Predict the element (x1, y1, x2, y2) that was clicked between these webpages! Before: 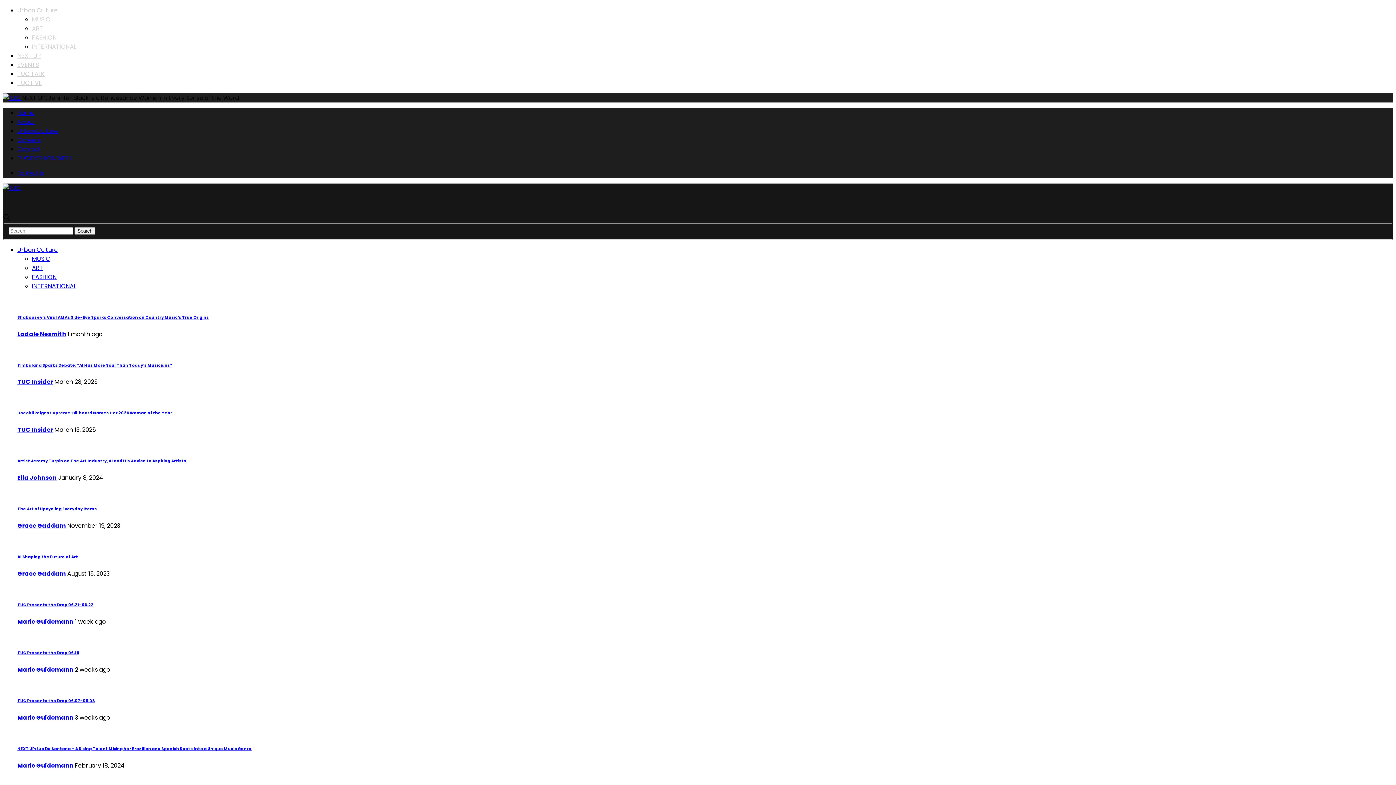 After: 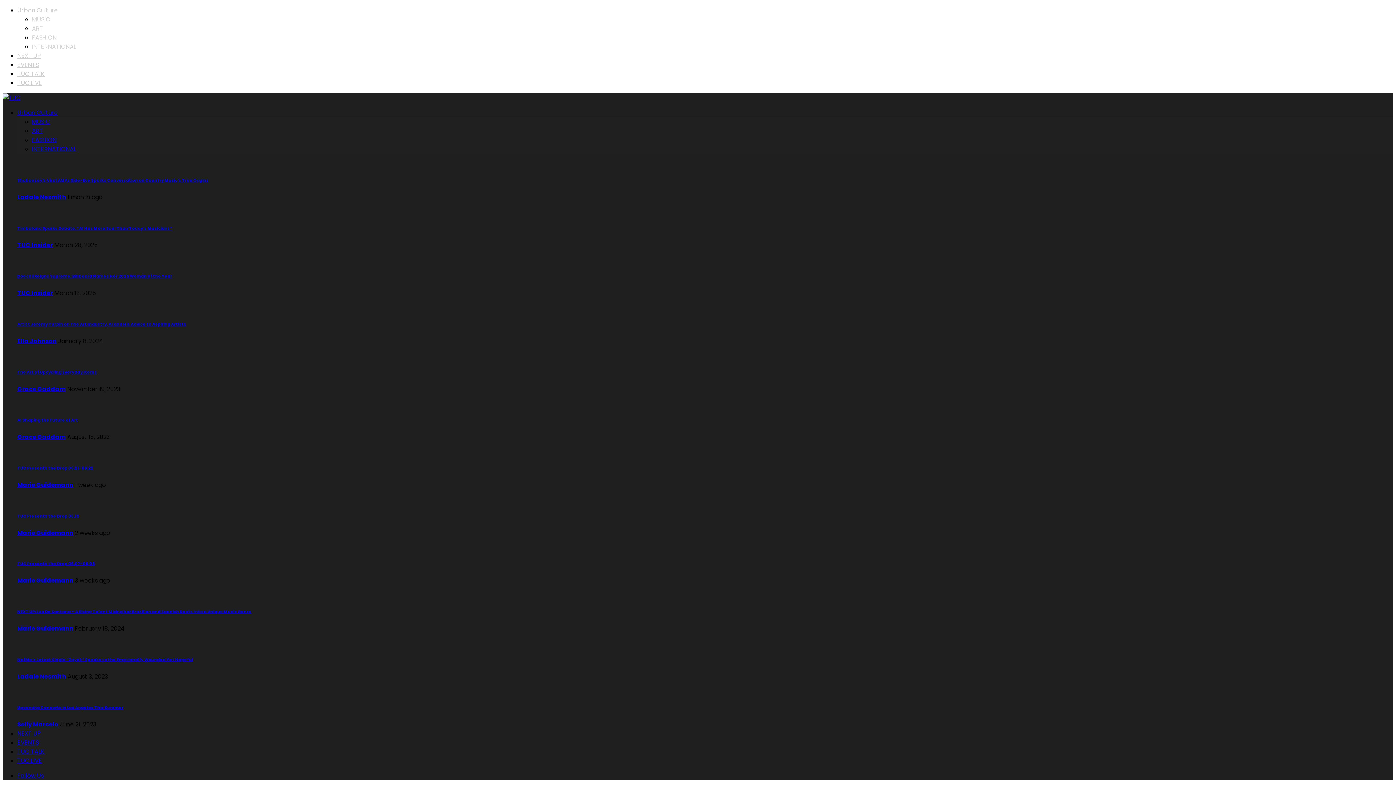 Action: bbox: (2, 93, 22, 102) label:  